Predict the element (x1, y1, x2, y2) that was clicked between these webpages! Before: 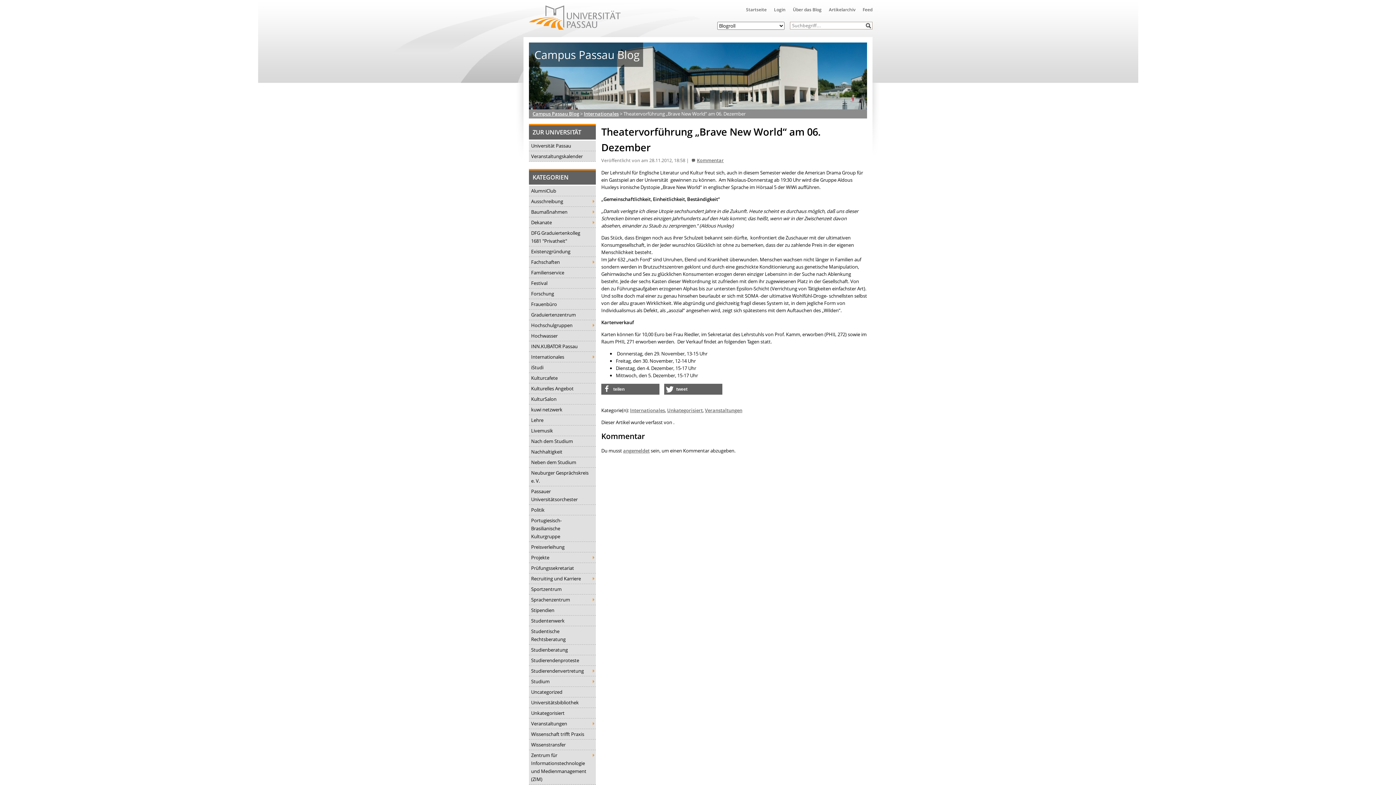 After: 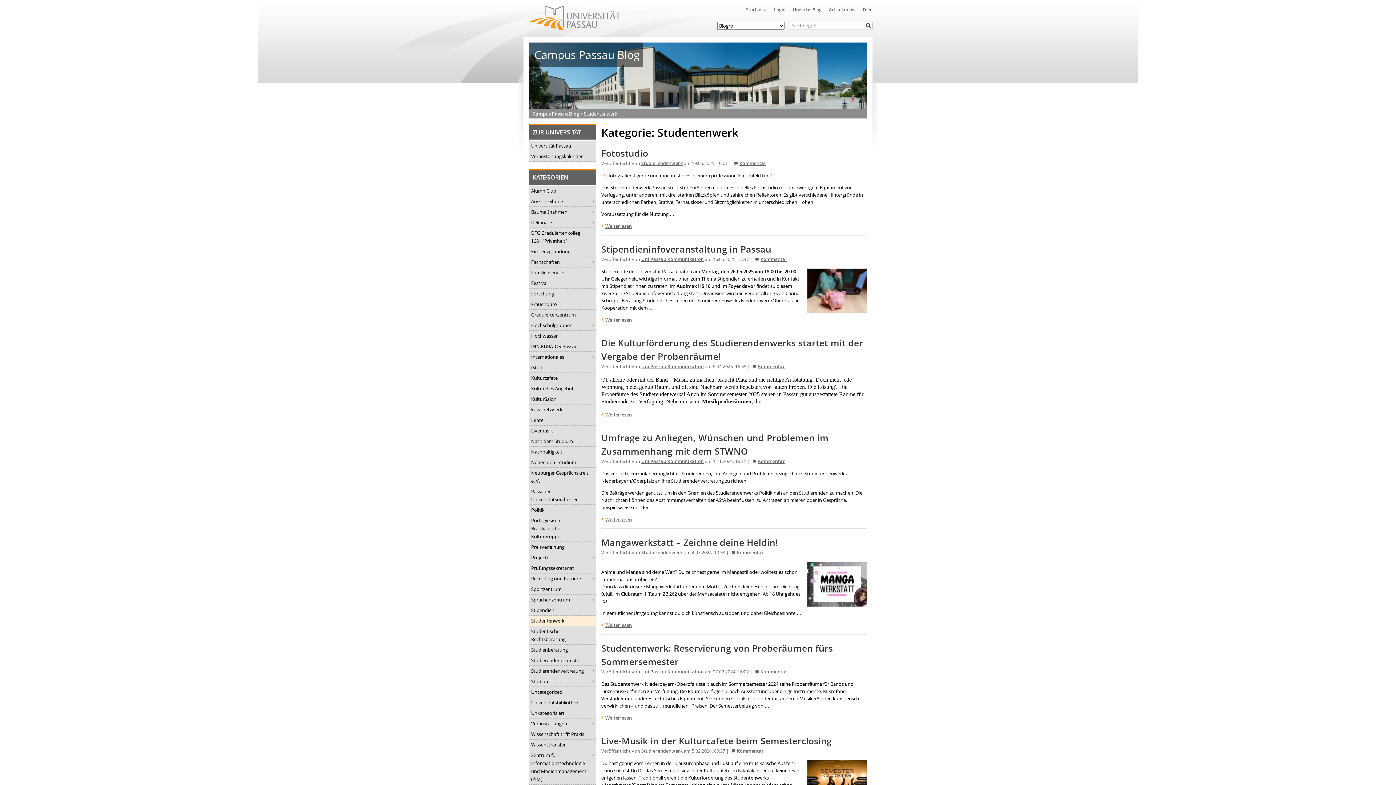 Action: label: Studentenwerk bbox: (529, 616, 596, 626)